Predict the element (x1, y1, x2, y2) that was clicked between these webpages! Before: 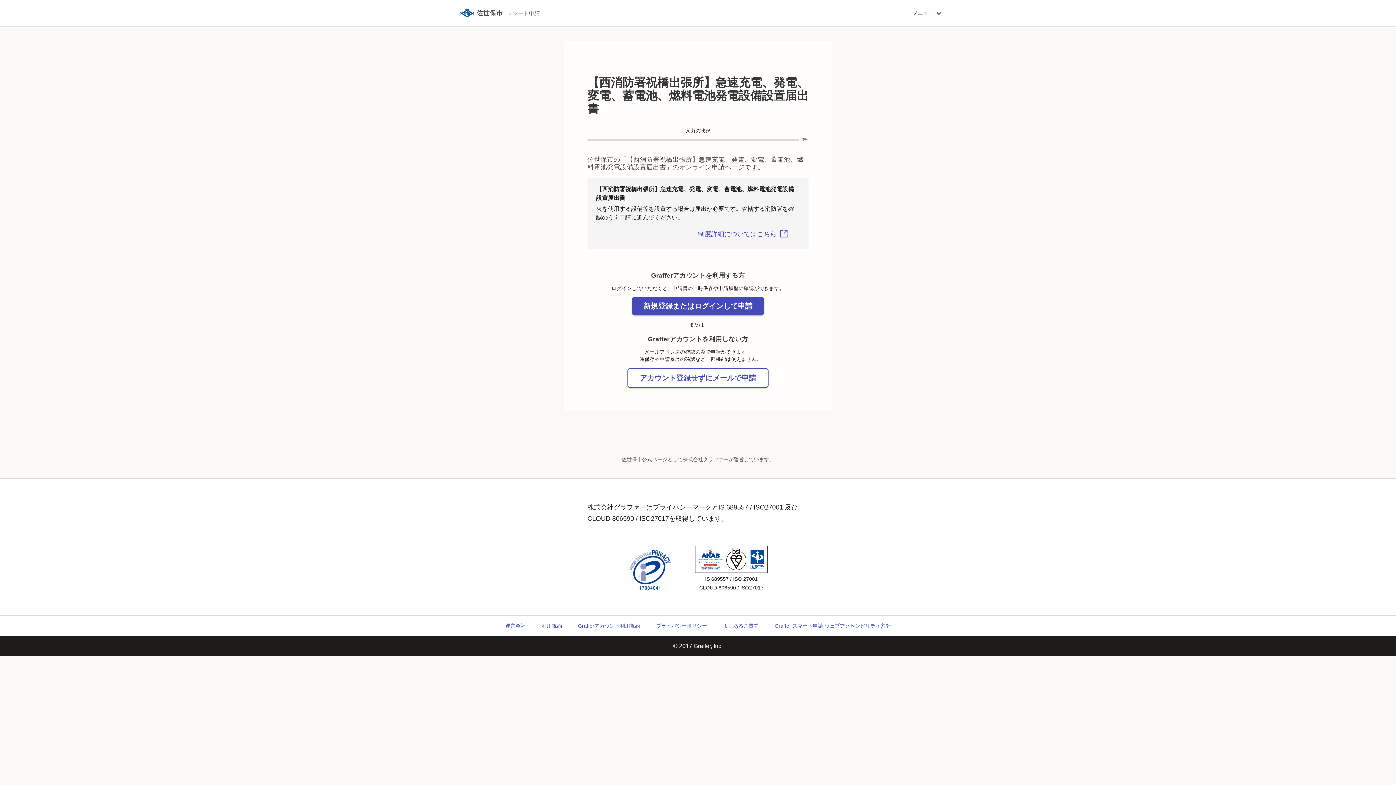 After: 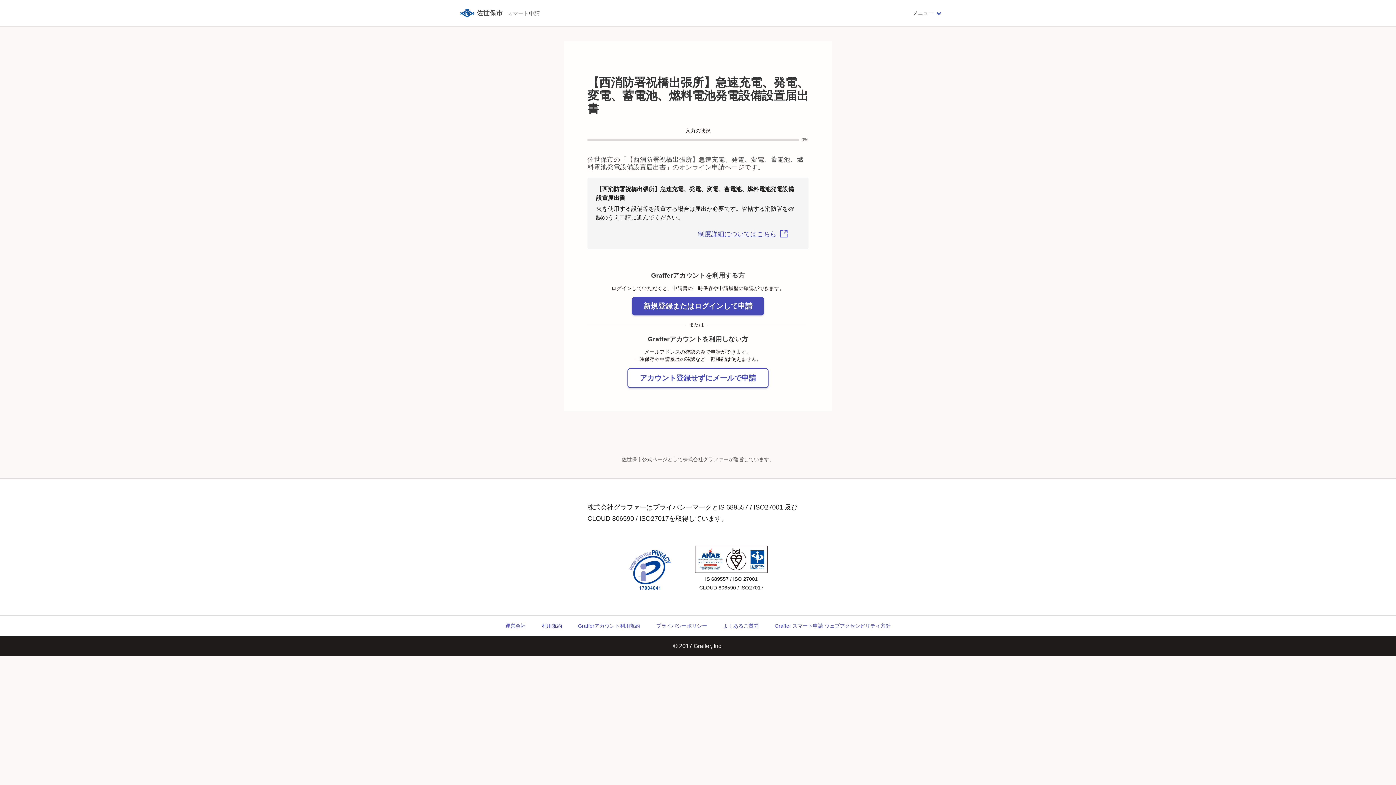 Action: bbox: (538, 620, 565, 631) label: 利用規約